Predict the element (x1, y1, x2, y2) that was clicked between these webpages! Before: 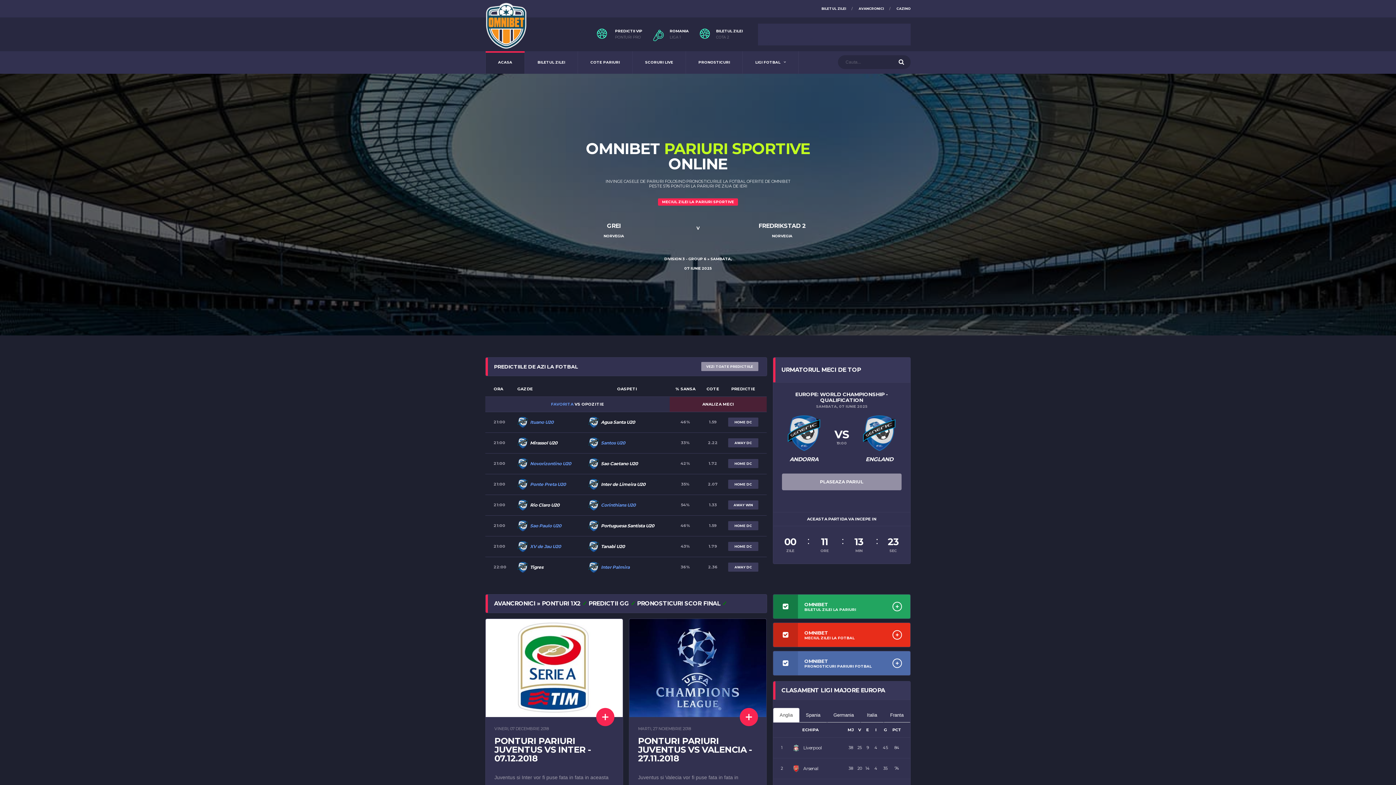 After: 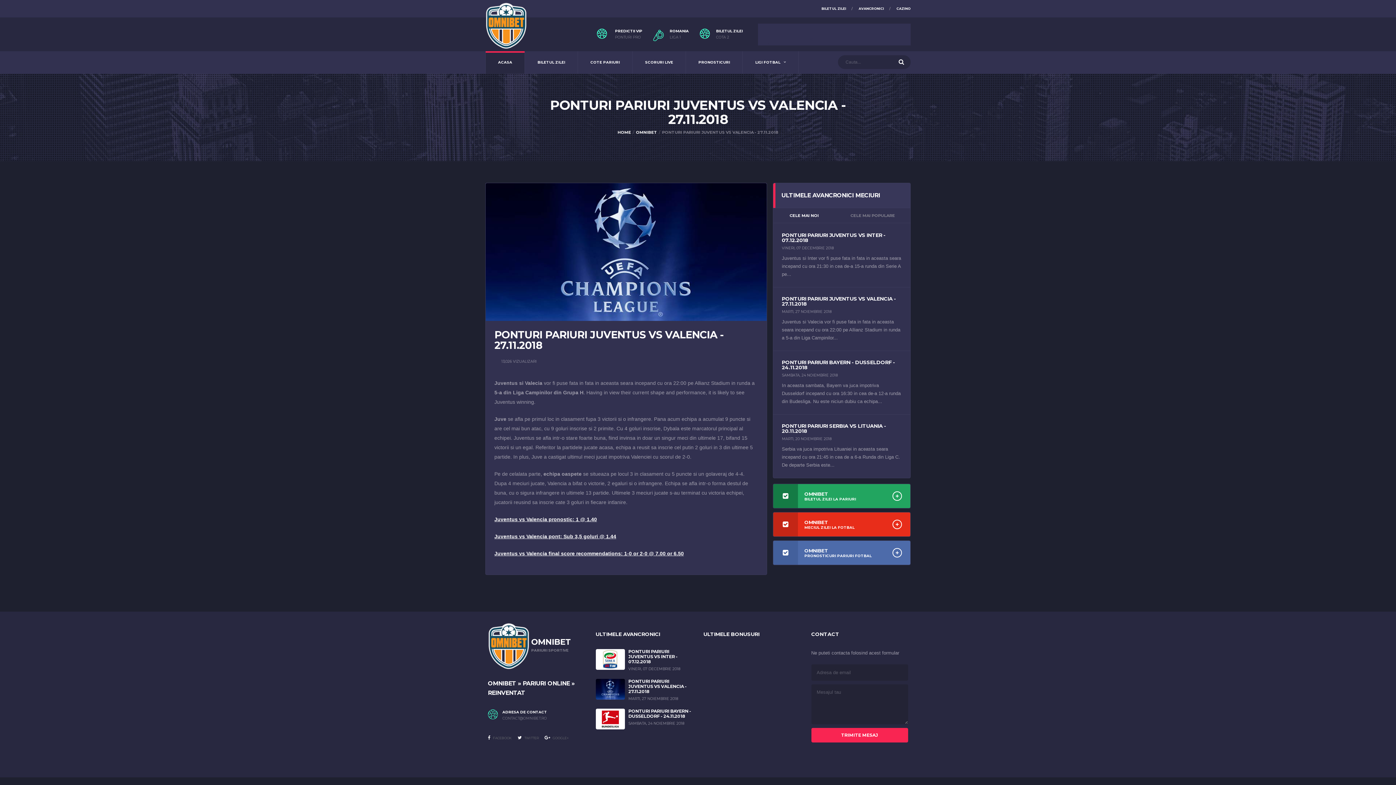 Action: bbox: (629, 664, 766, 670)